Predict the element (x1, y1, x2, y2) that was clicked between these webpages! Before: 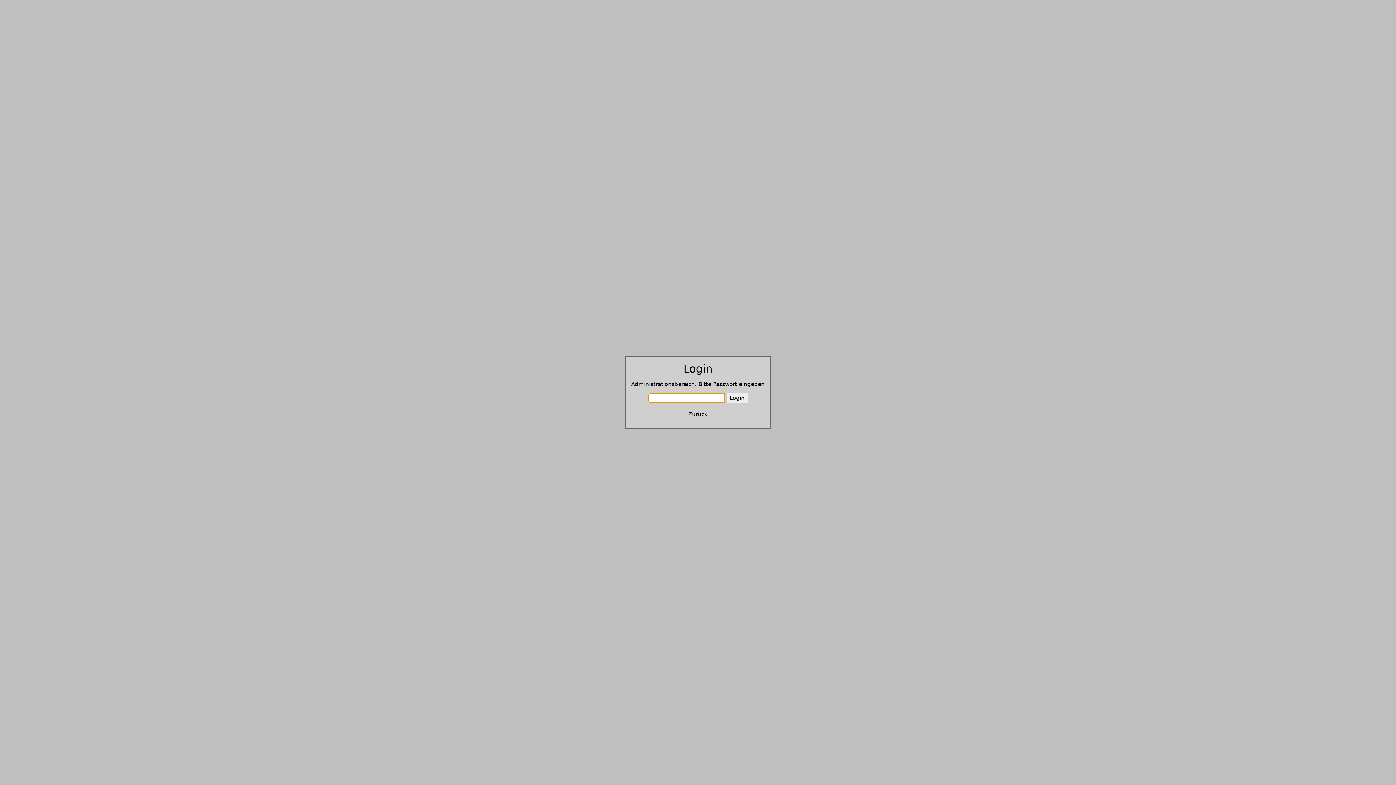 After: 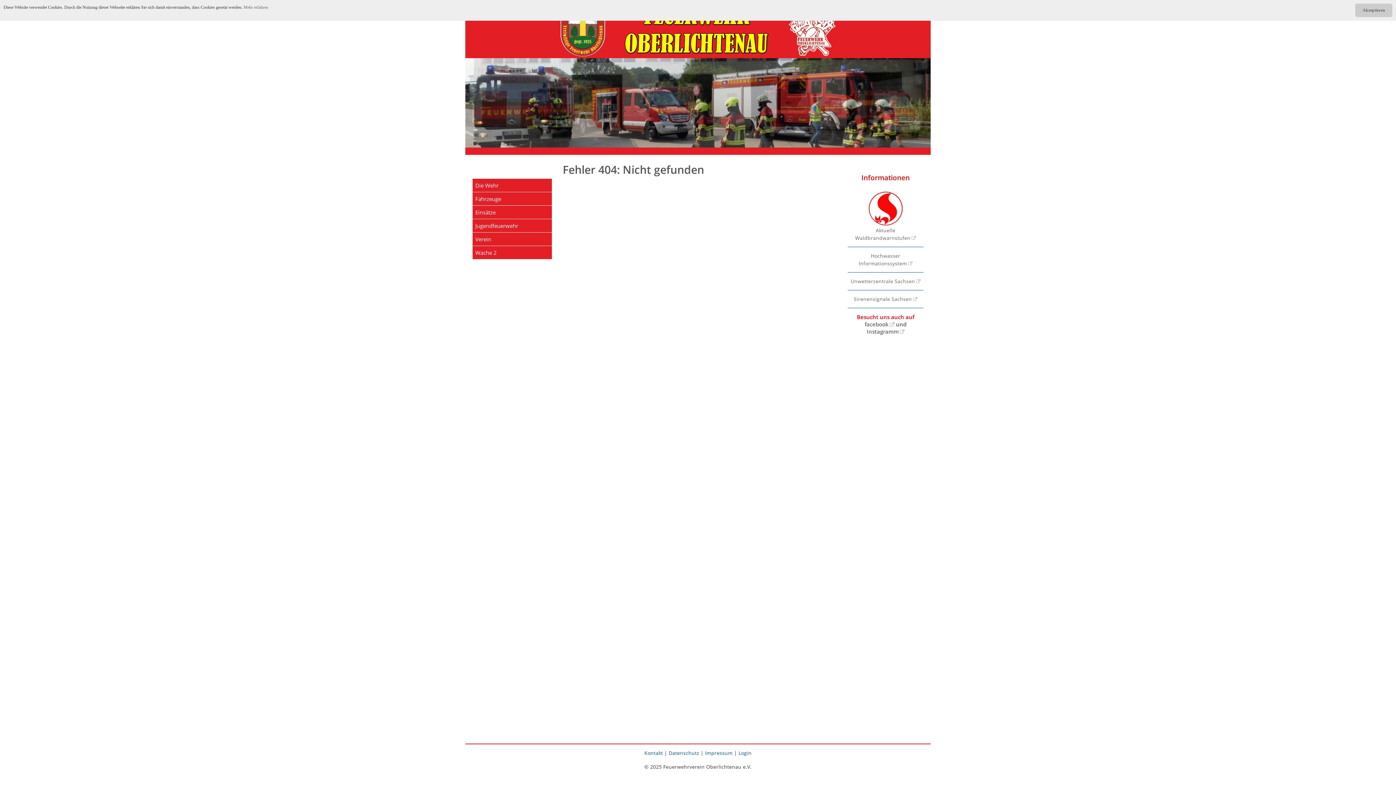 Action: bbox: (688, 411, 707, 417) label: Zurück